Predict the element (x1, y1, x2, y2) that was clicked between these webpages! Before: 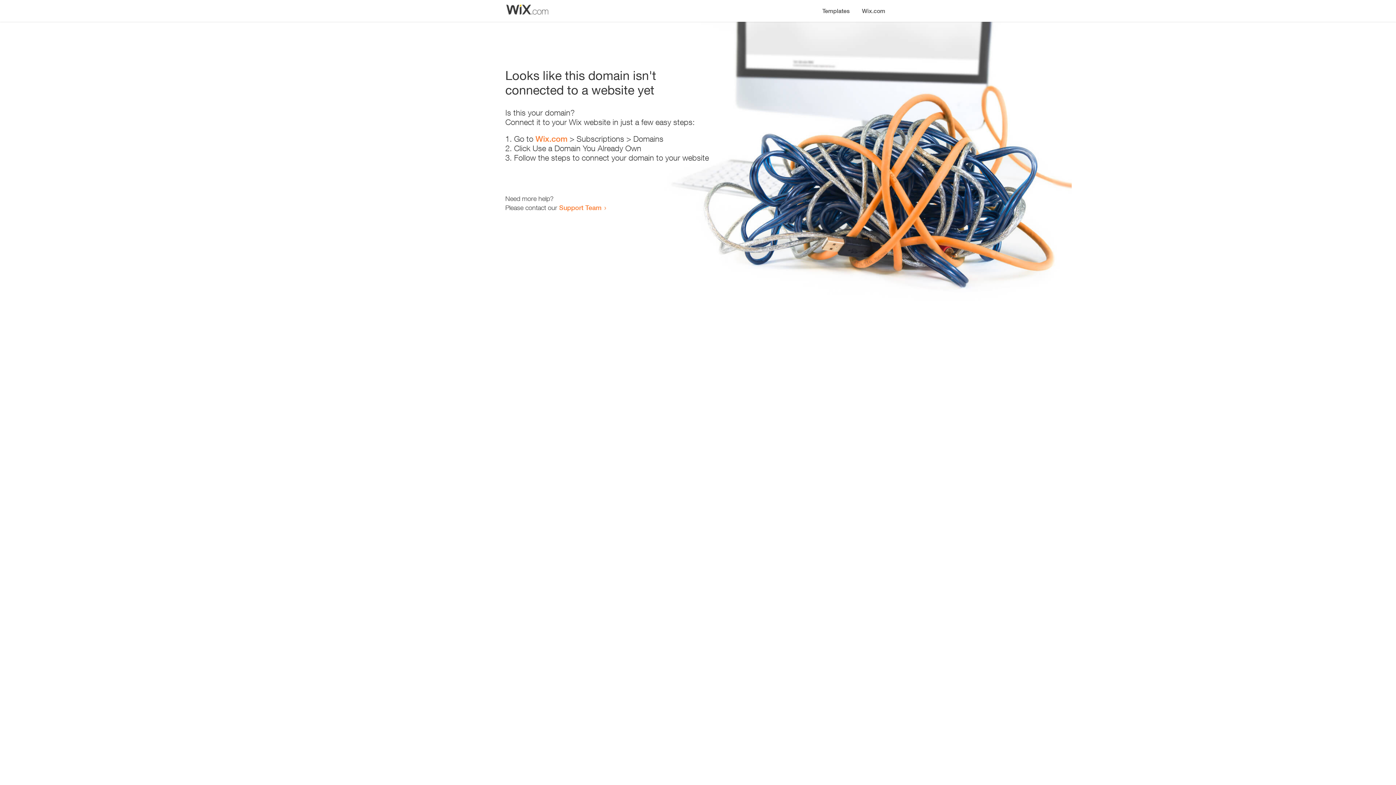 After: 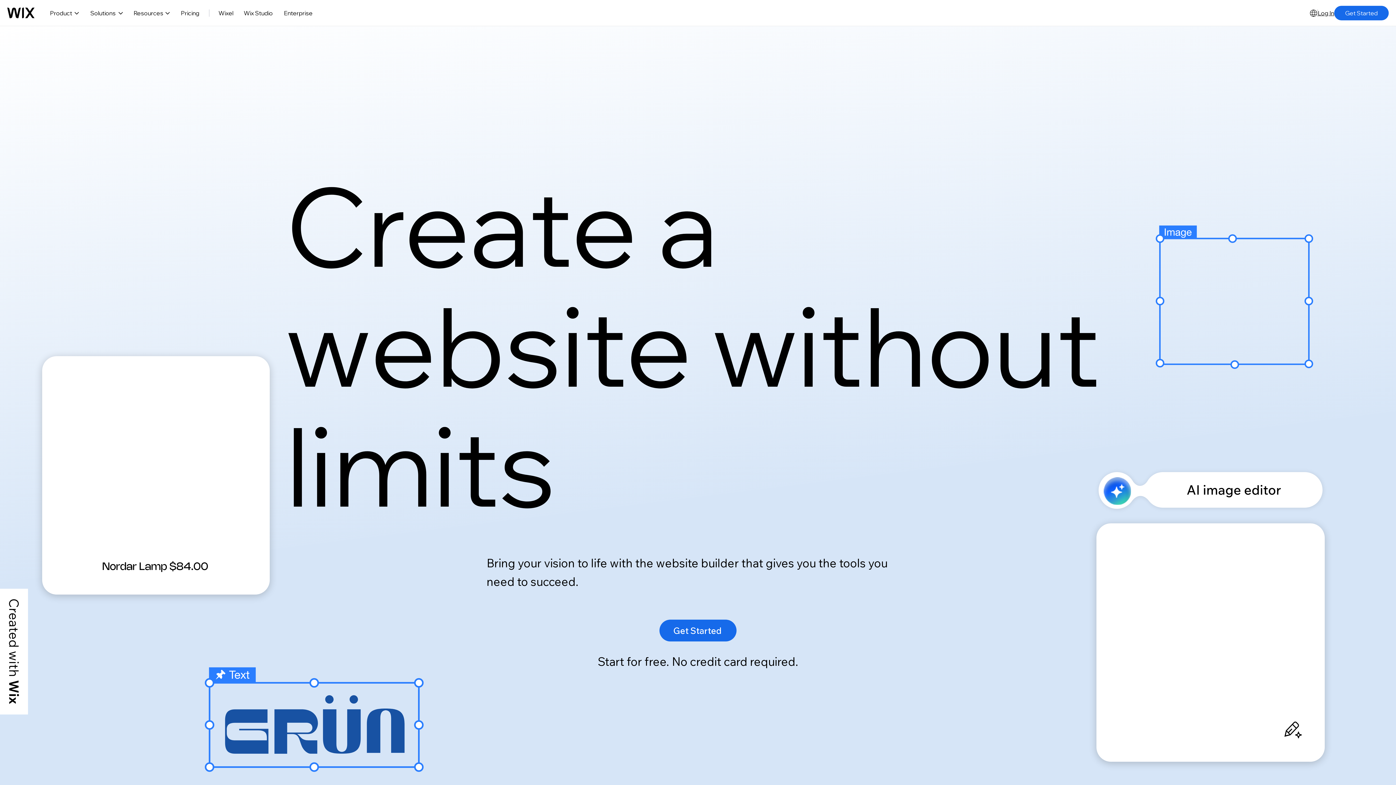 Action: bbox: (535, 134, 567, 143) label: Wix.com